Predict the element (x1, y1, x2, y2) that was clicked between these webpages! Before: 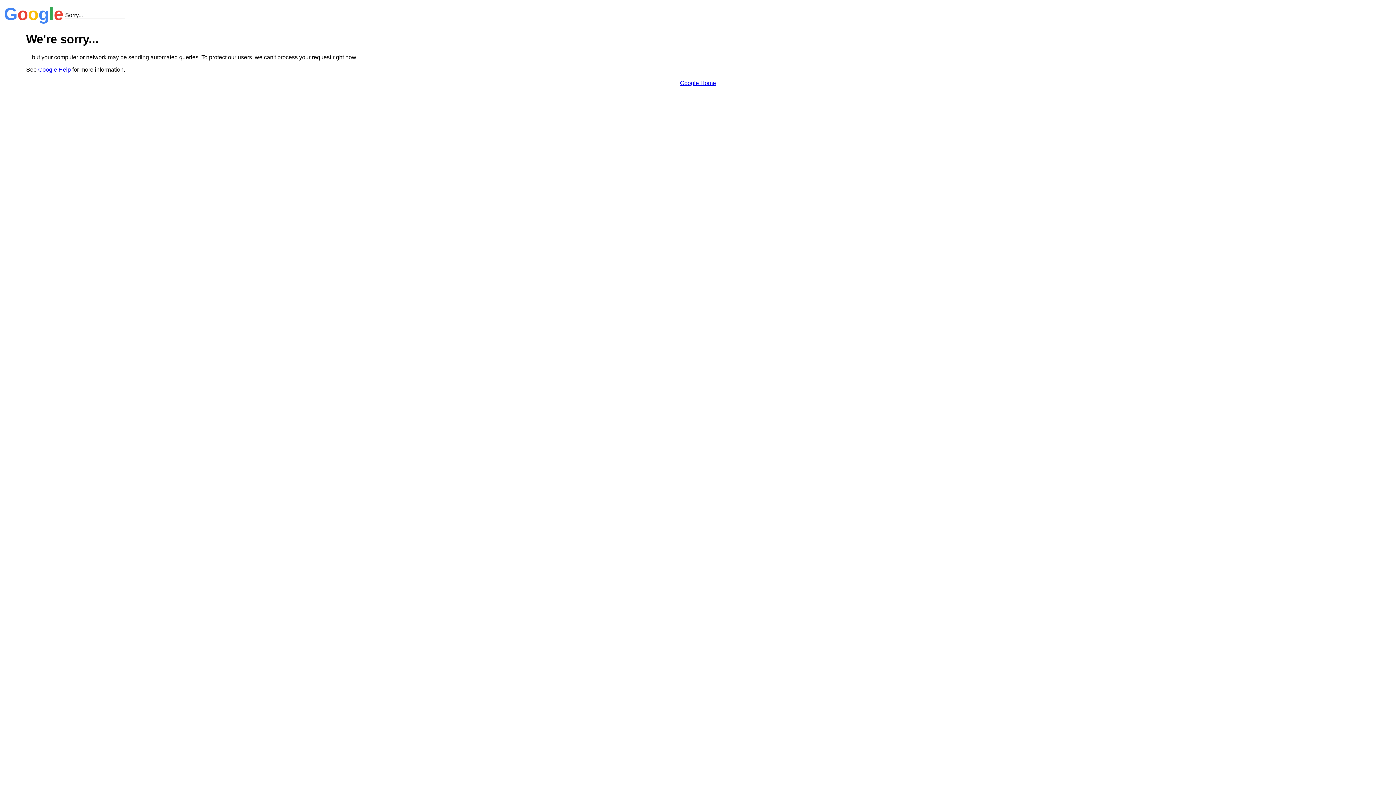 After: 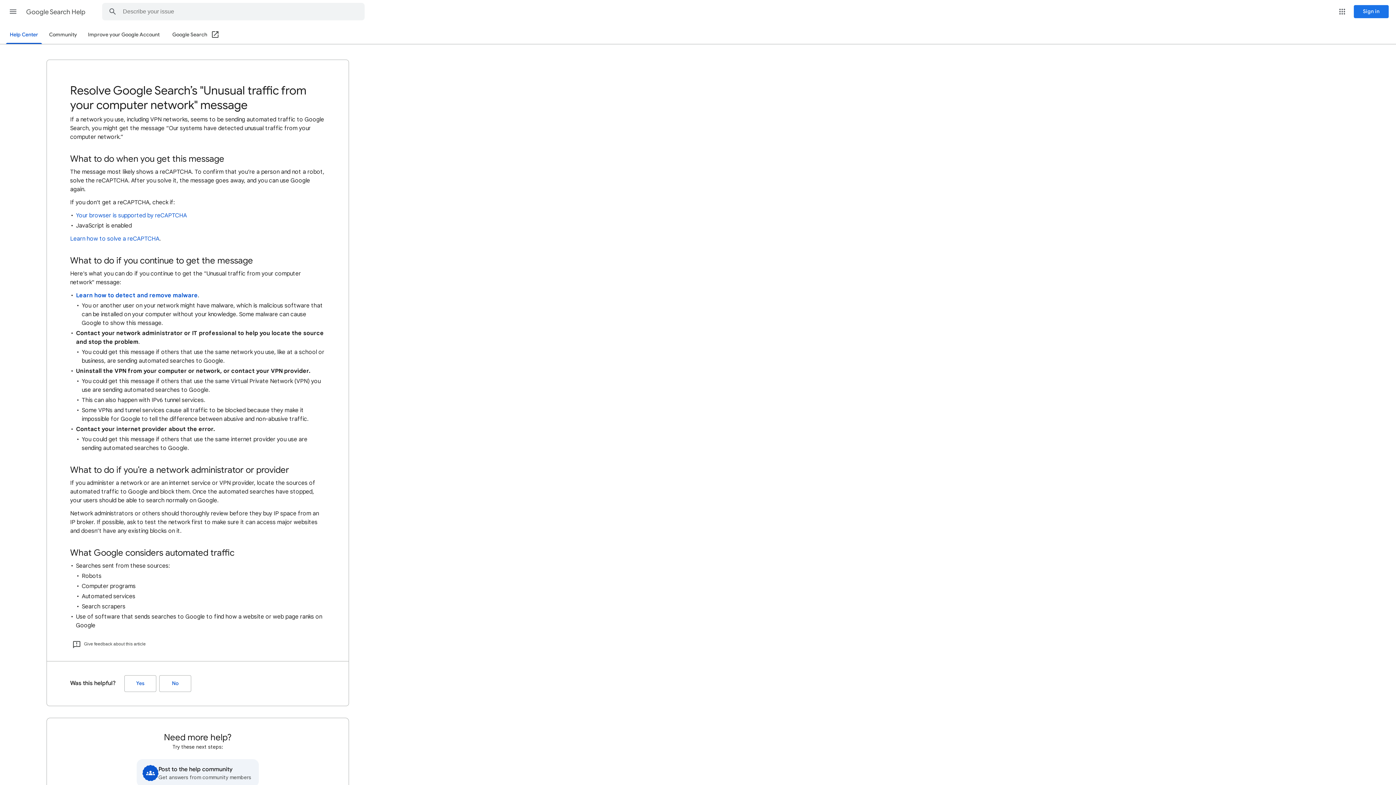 Action: bbox: (38, 66, 70, 72) label: Google Help